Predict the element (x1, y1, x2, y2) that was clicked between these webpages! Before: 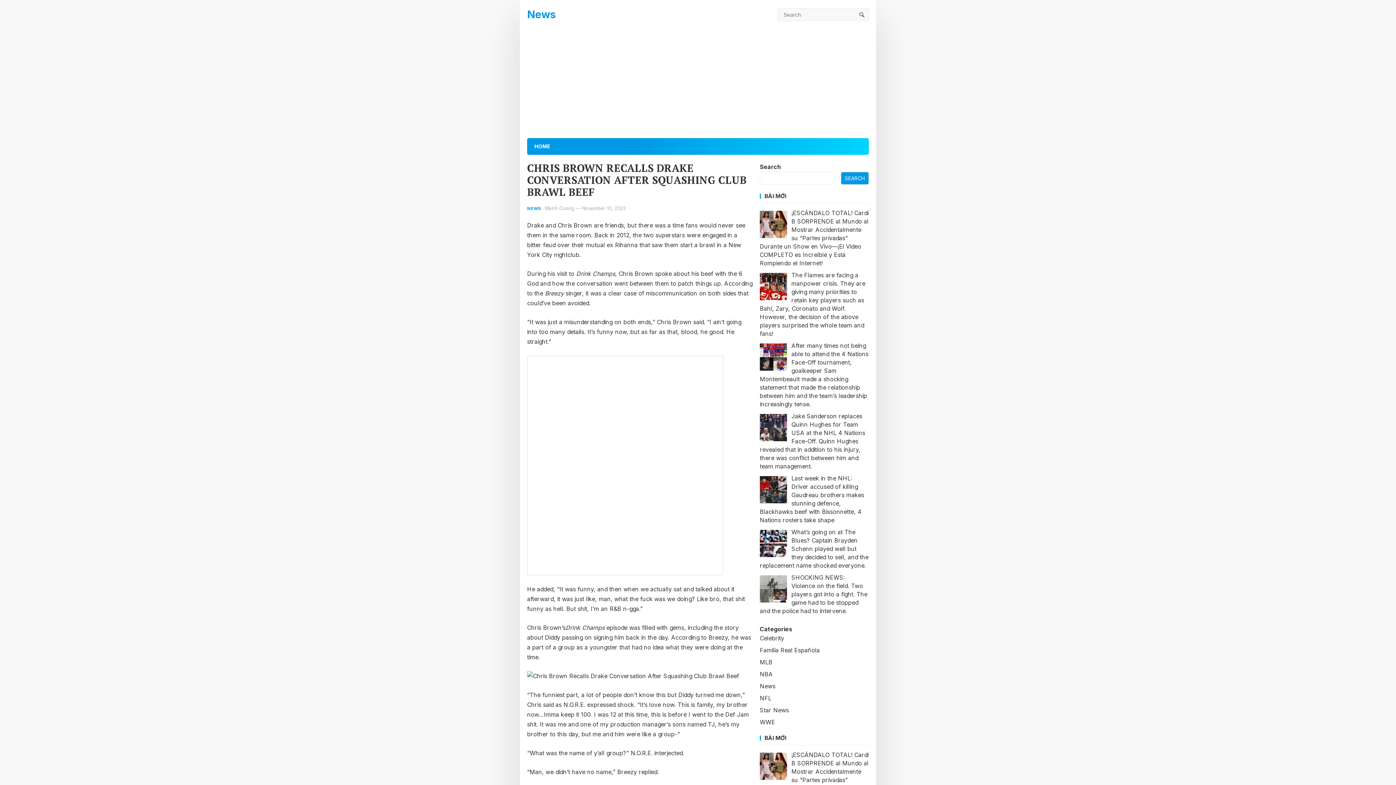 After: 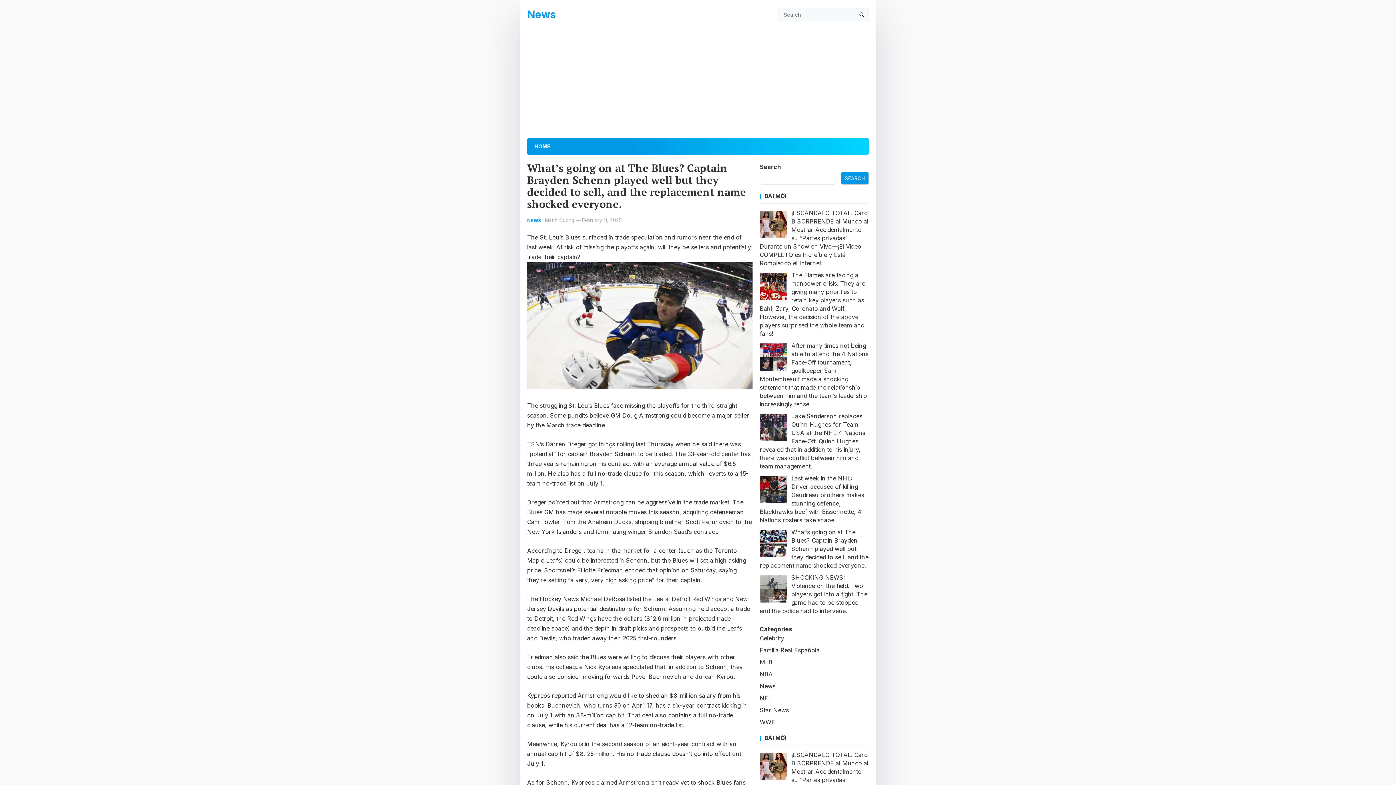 Action: label: What’s going on at The Blues? Captain Brayden Schenn played well but they decided to sell, and the replacement name shocked everyone. bbox: (760, 528, 868, 569)